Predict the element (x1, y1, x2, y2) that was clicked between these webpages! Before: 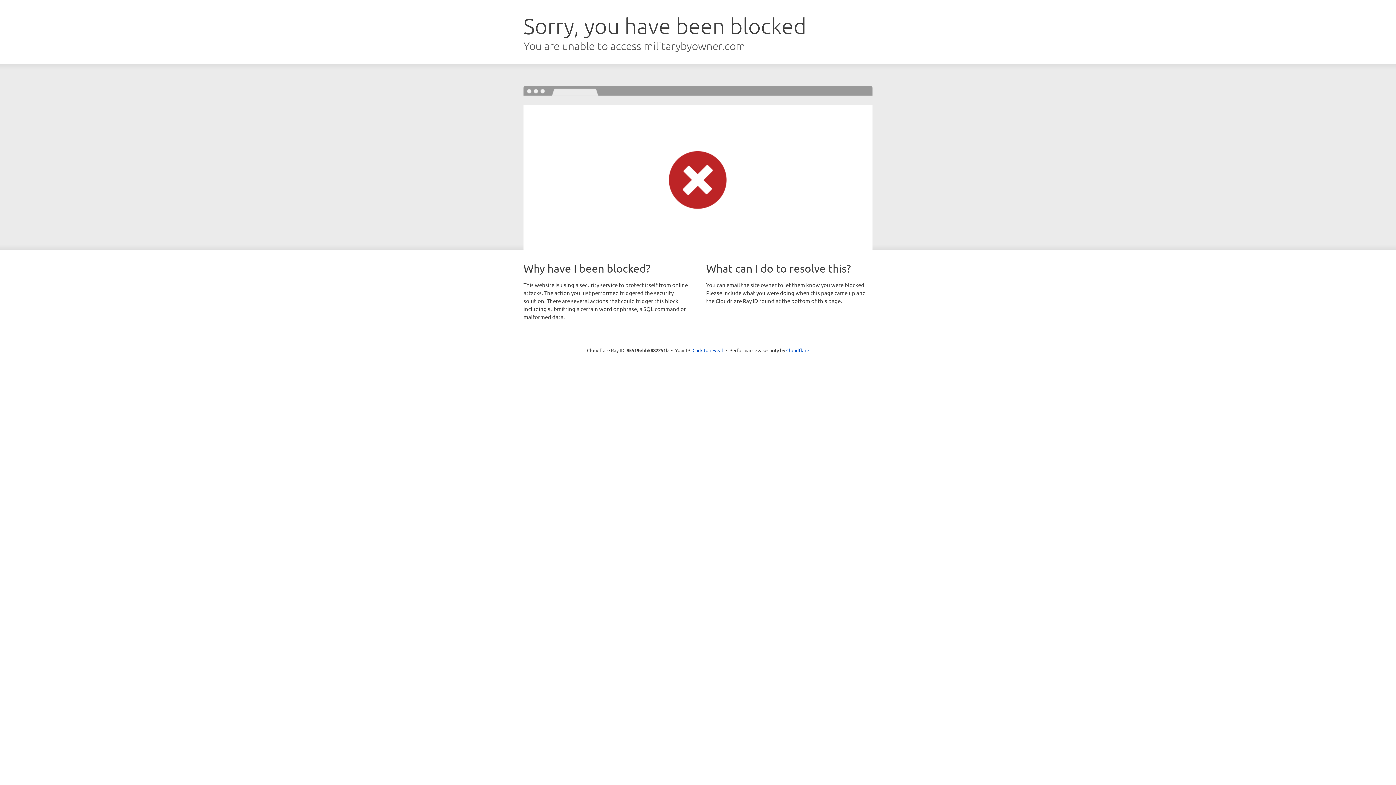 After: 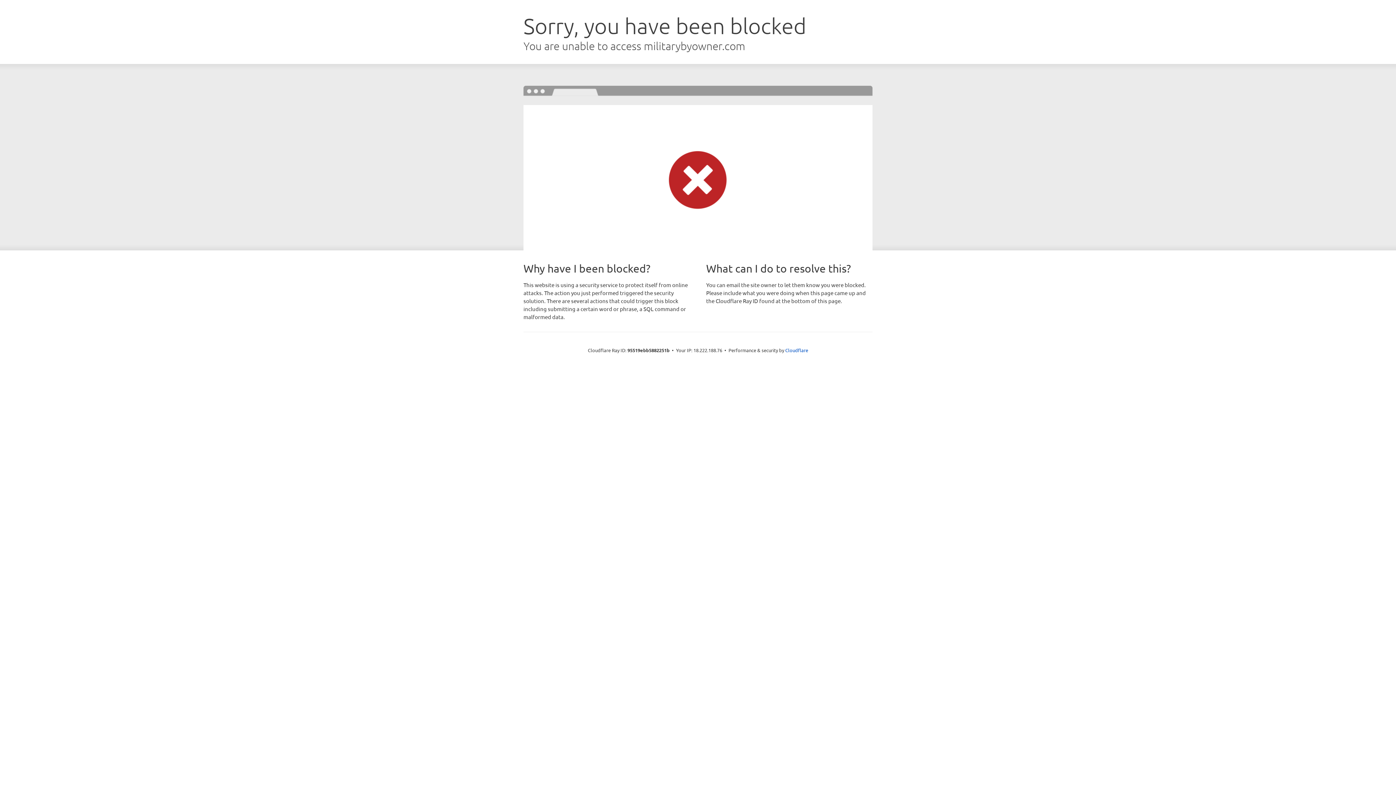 Action: bbox: (692, 346, 723, 353) label: Click to reveal